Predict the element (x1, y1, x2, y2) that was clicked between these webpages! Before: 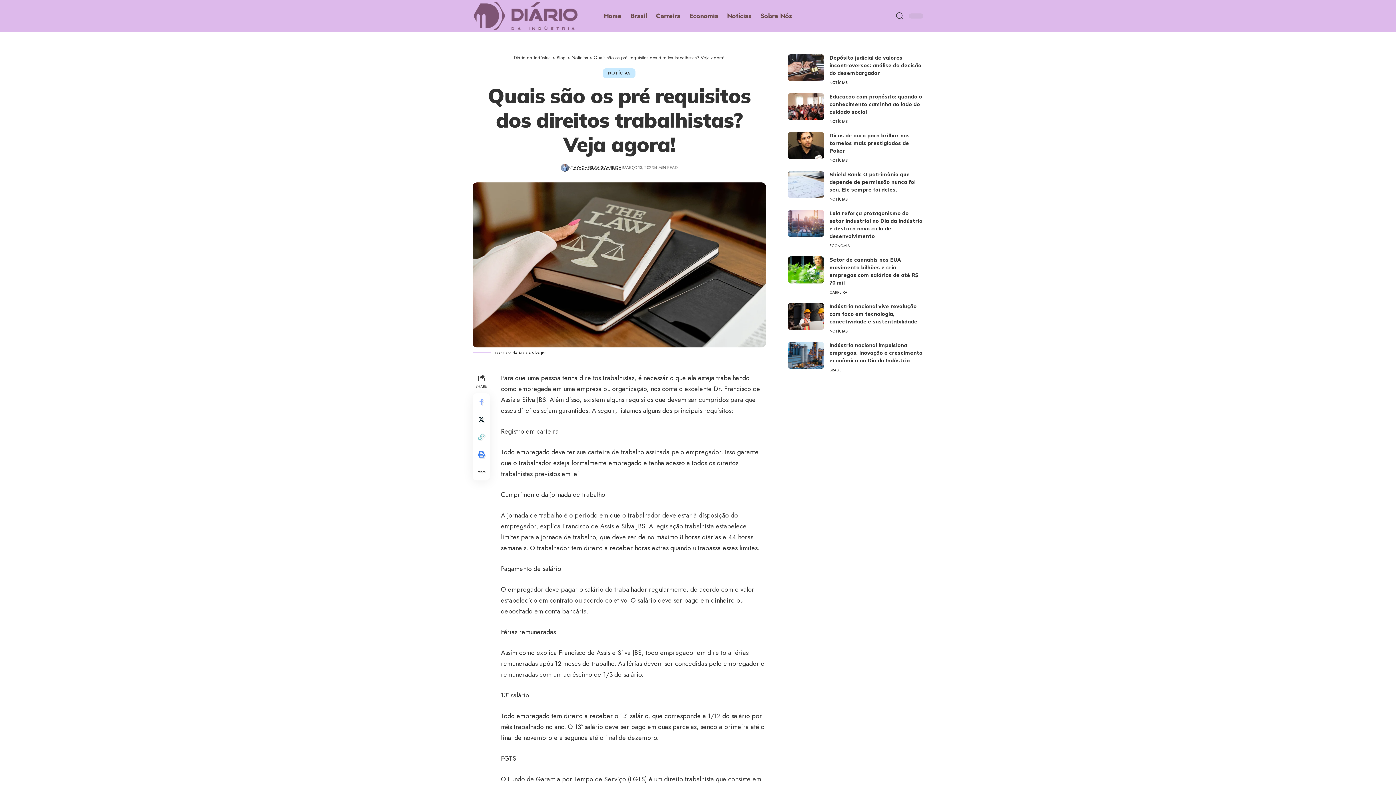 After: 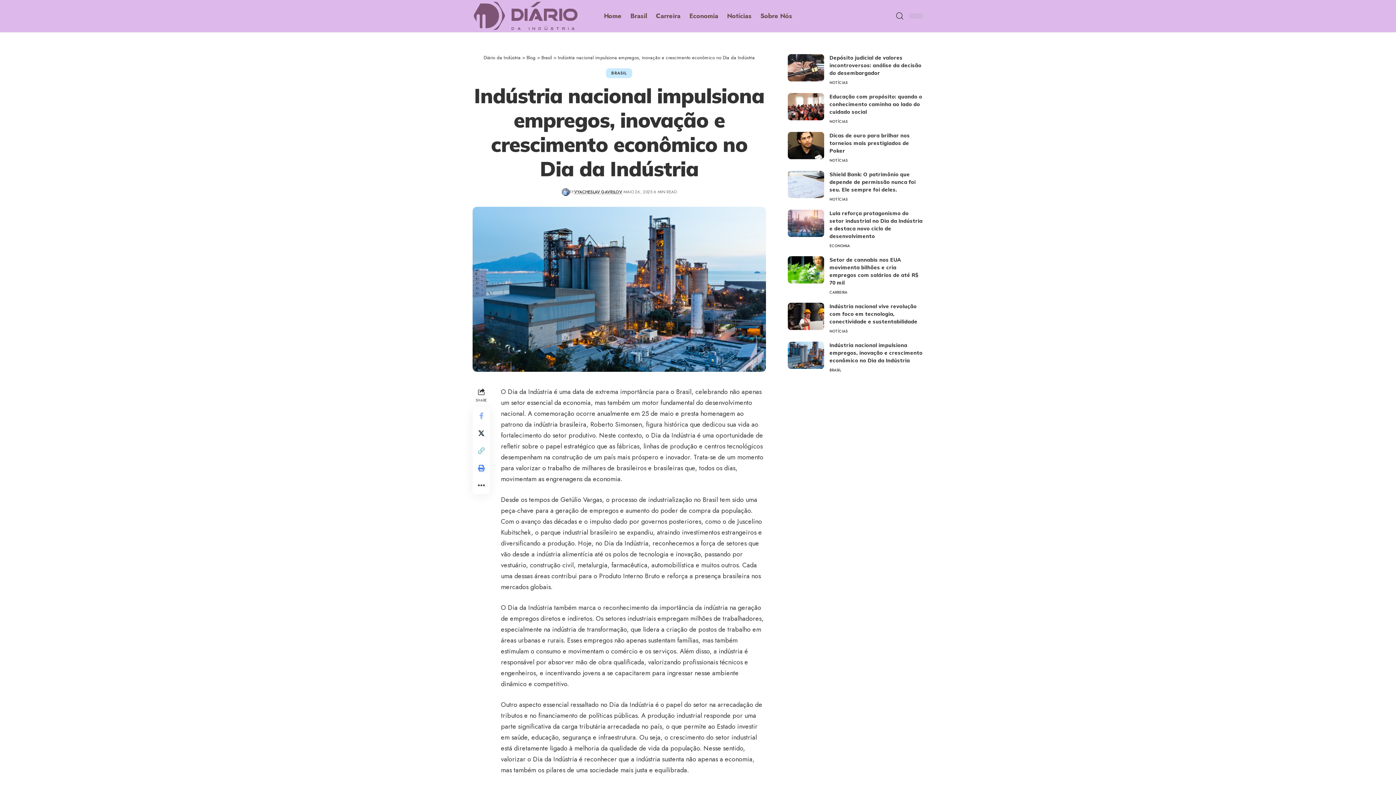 Action: bbox: (787, 341, 824, 368)